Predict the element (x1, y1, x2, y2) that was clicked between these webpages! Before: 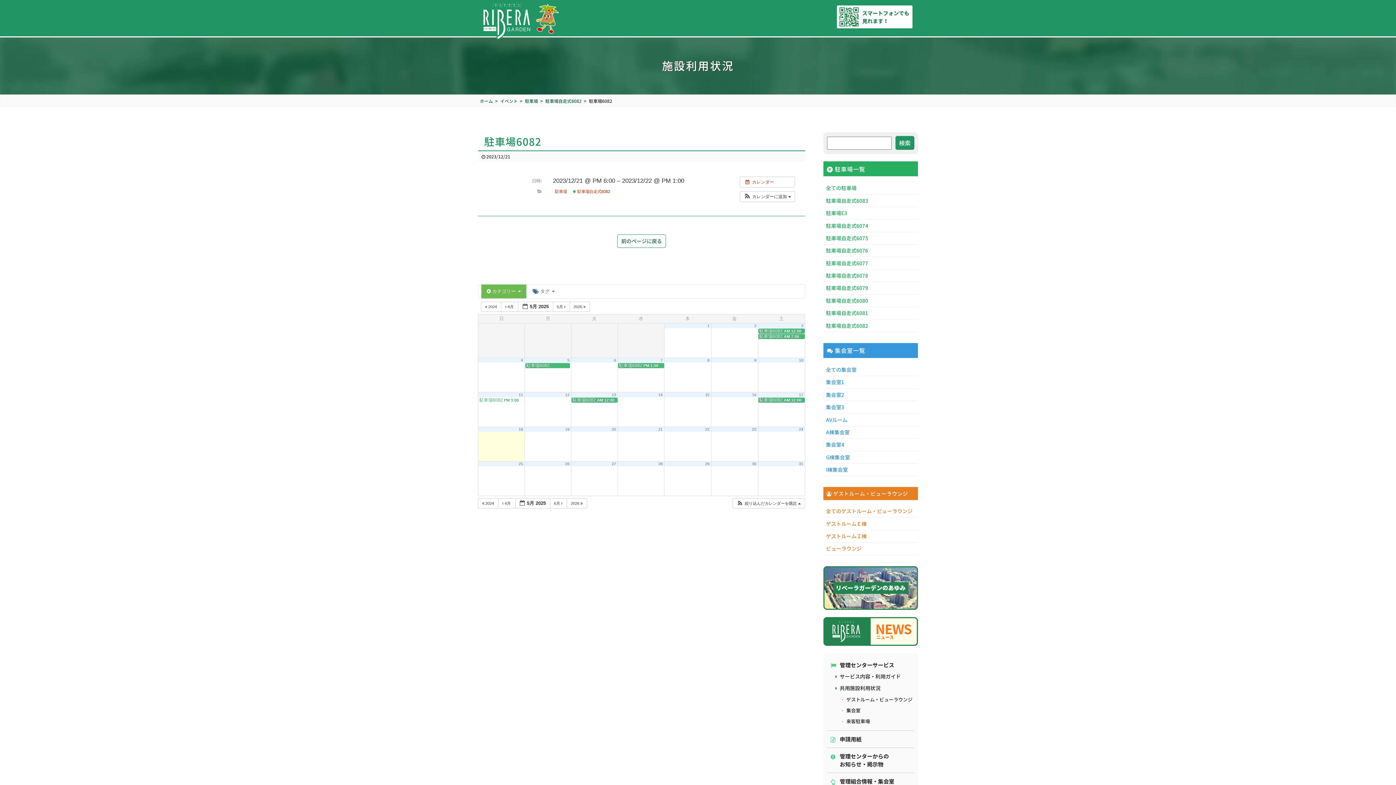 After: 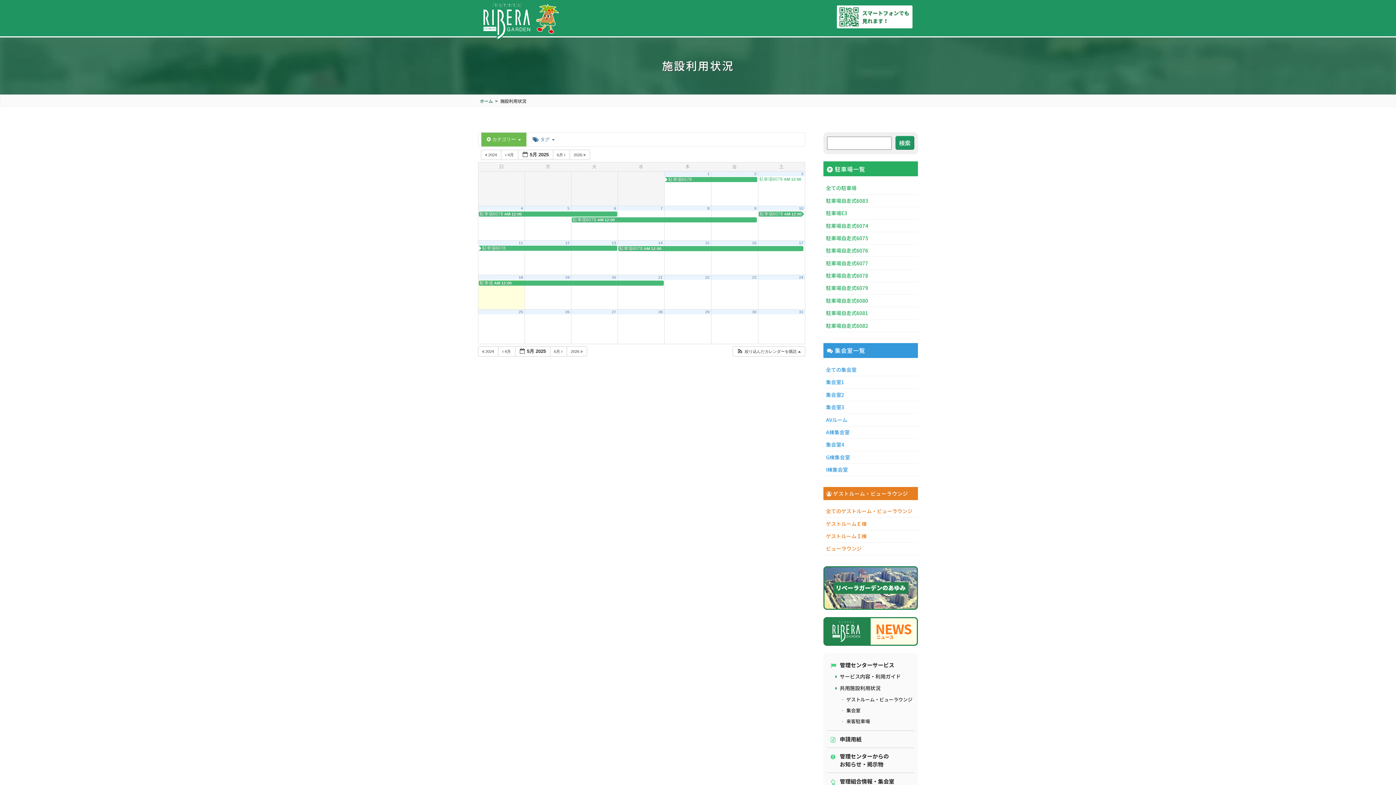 Action: bbox: (823, 269, 918, 282) label: 駐車場自走式6078